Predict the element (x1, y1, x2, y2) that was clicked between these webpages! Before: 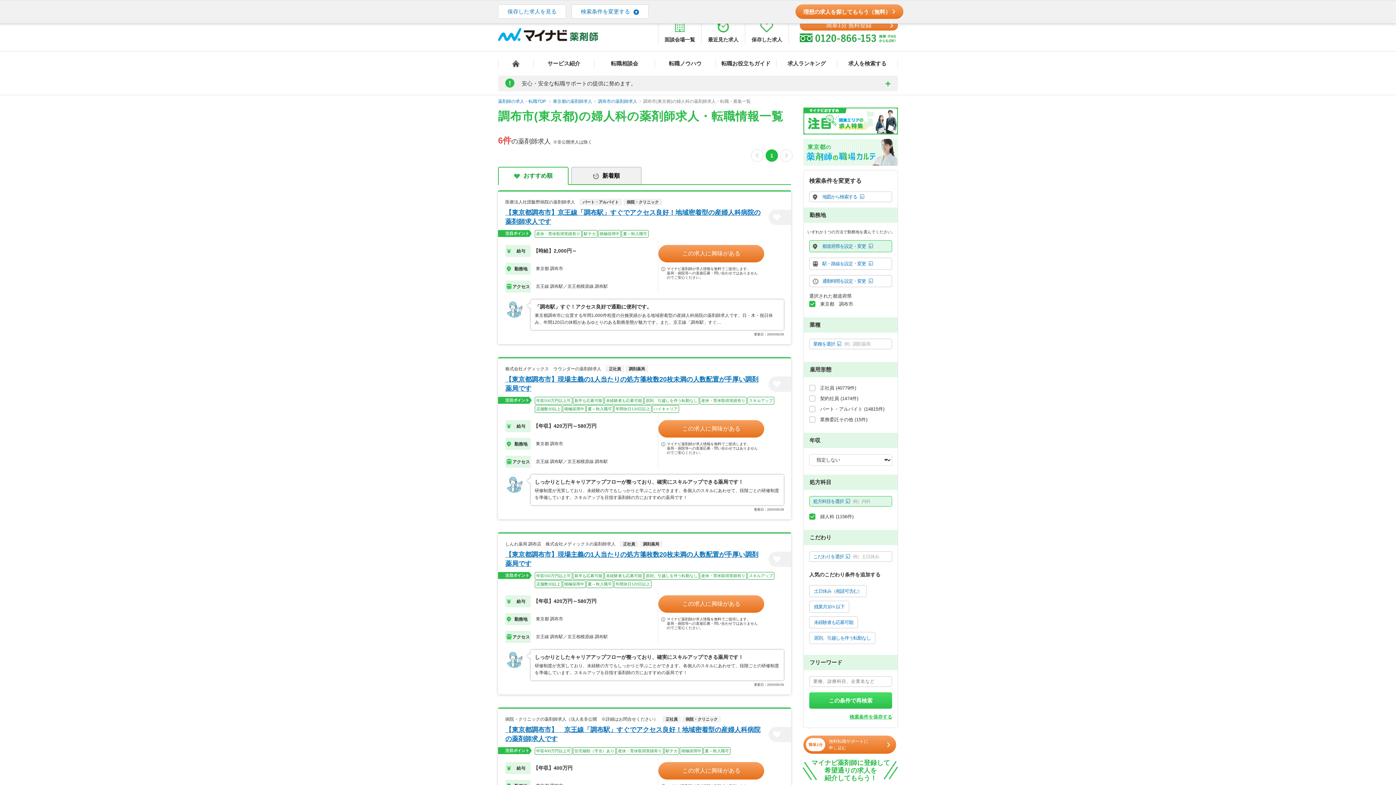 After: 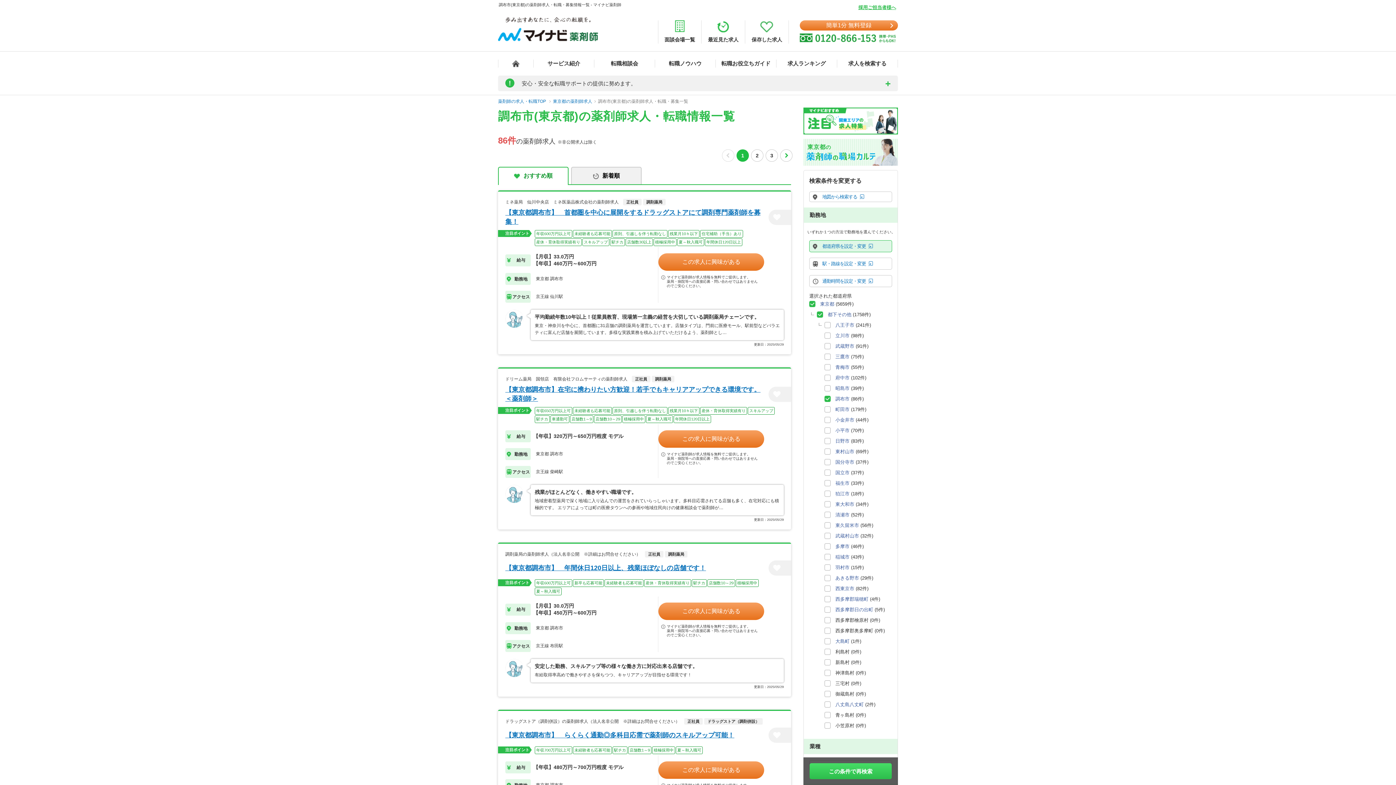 Action: bbox: (598, 98, 637, 104) label: 調布市の薬剤師求人